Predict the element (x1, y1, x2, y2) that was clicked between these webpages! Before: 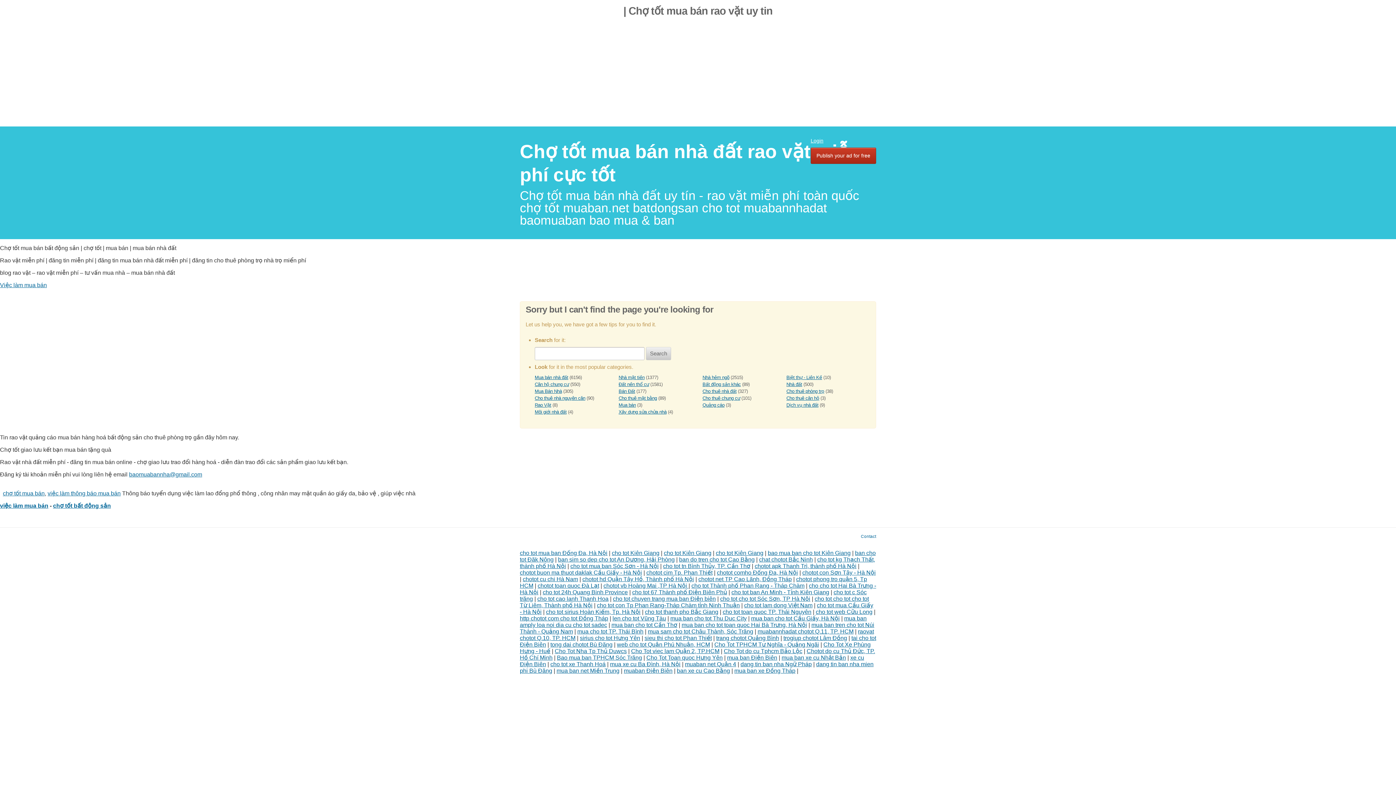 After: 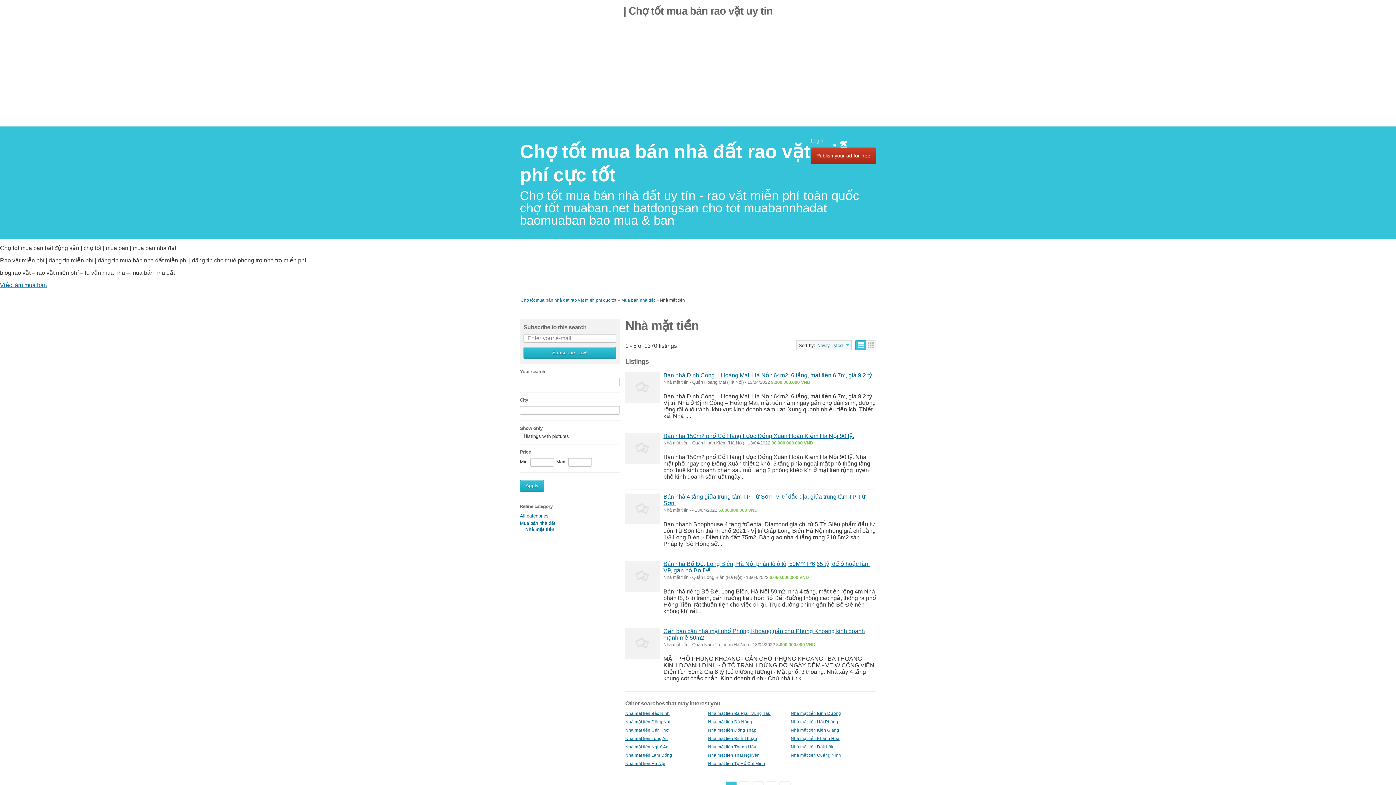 Action: label: Nhà mặt tiền bbox: (618, 374, 644, 380)